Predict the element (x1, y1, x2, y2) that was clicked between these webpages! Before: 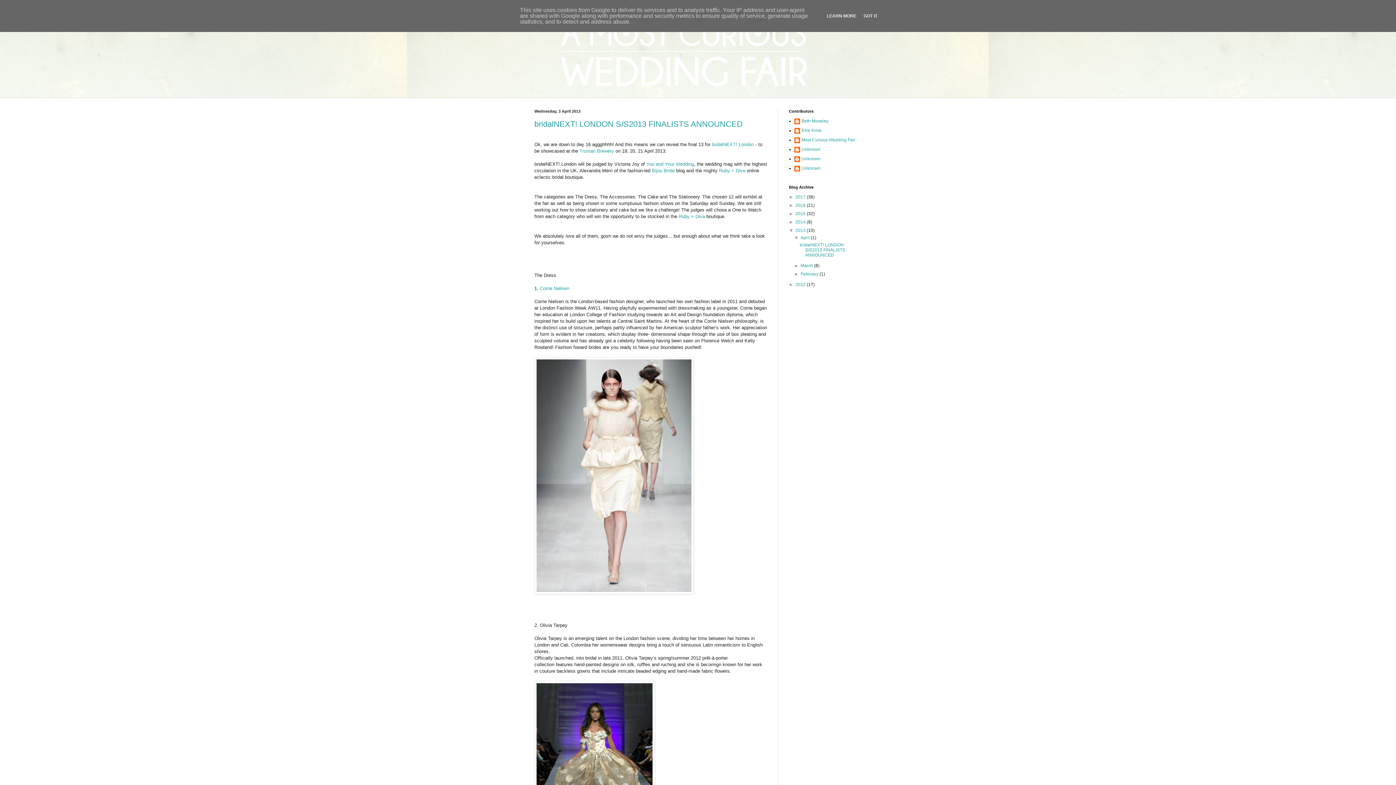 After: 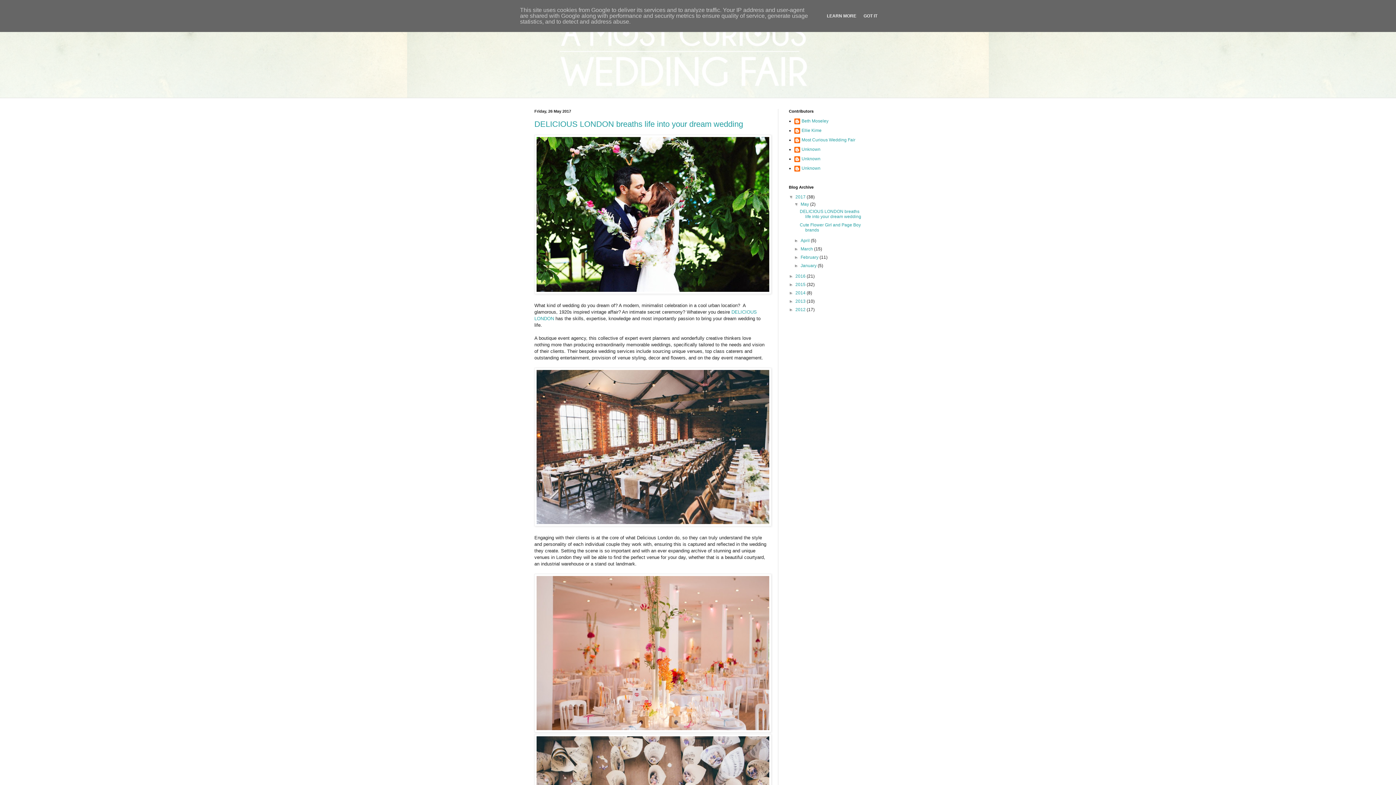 Action: bbox: (795, 194, 806, 199) label: 2017 